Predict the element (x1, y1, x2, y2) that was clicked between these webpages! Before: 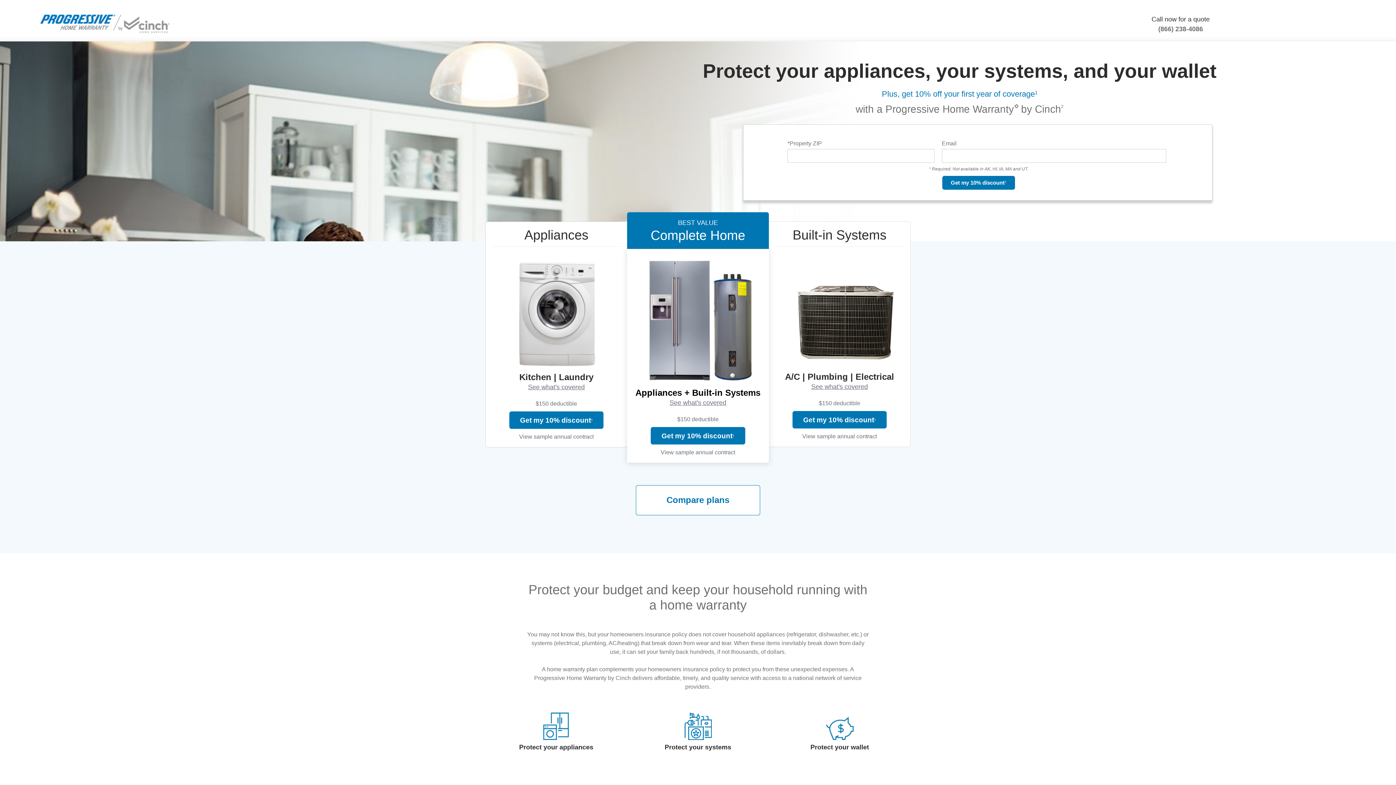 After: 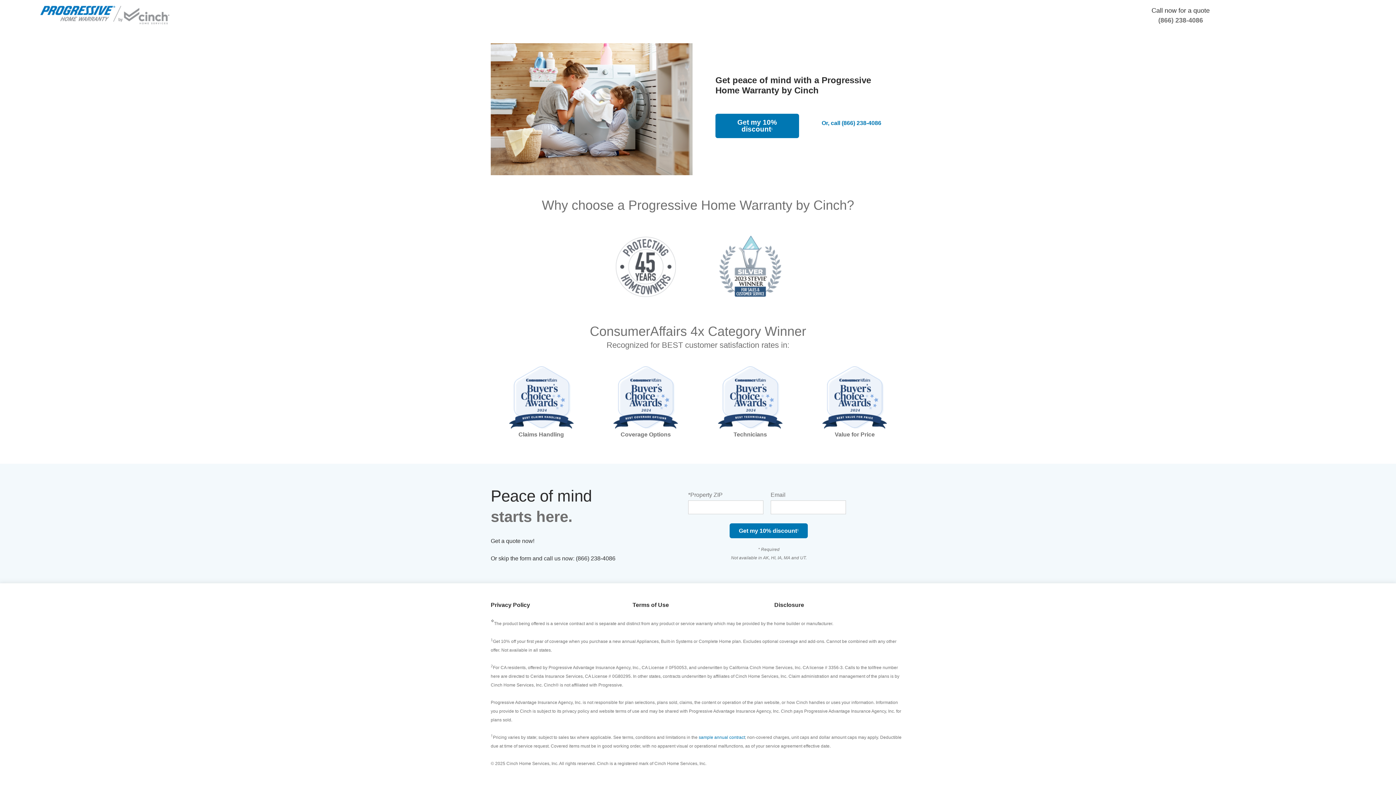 Action: label: Get my 10% discount1 bbox: (509, 411, 603, 429)